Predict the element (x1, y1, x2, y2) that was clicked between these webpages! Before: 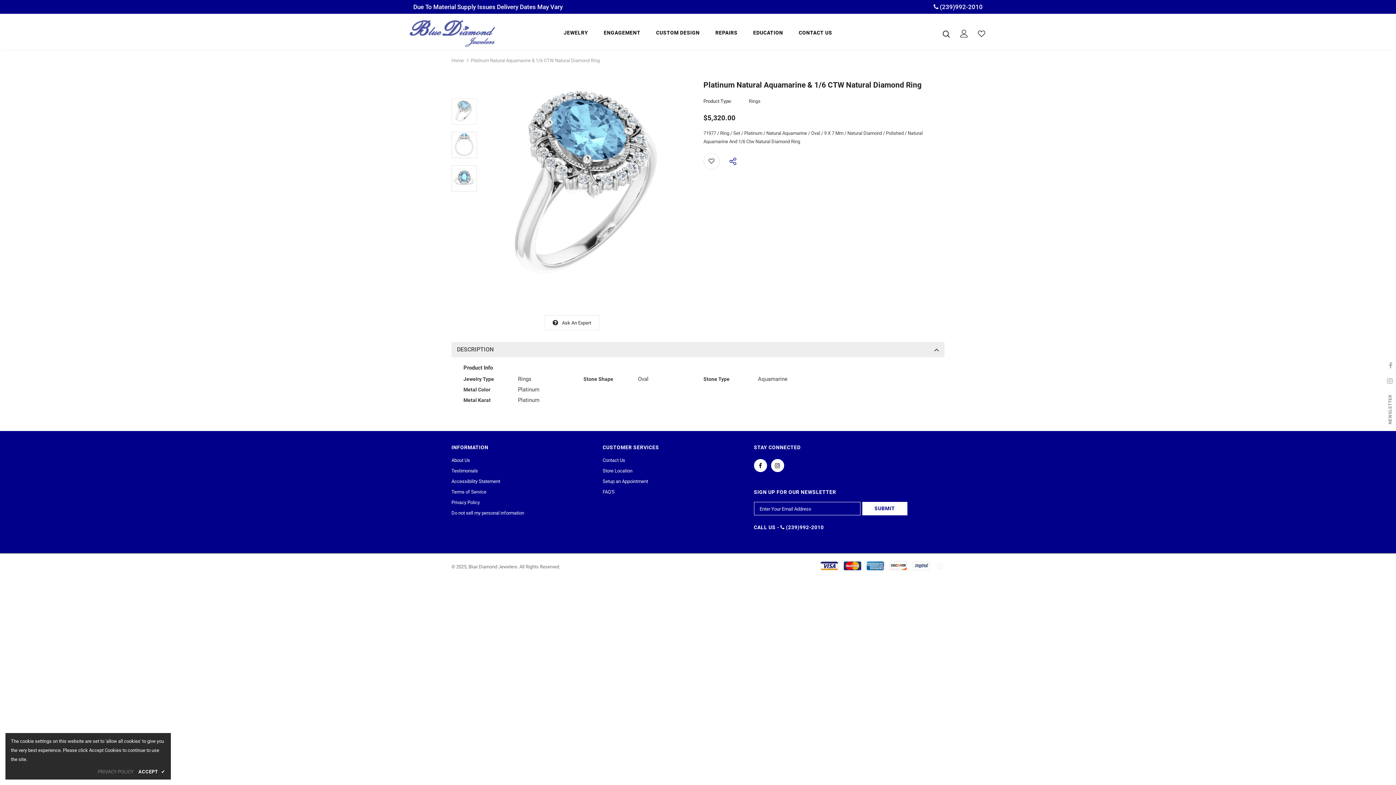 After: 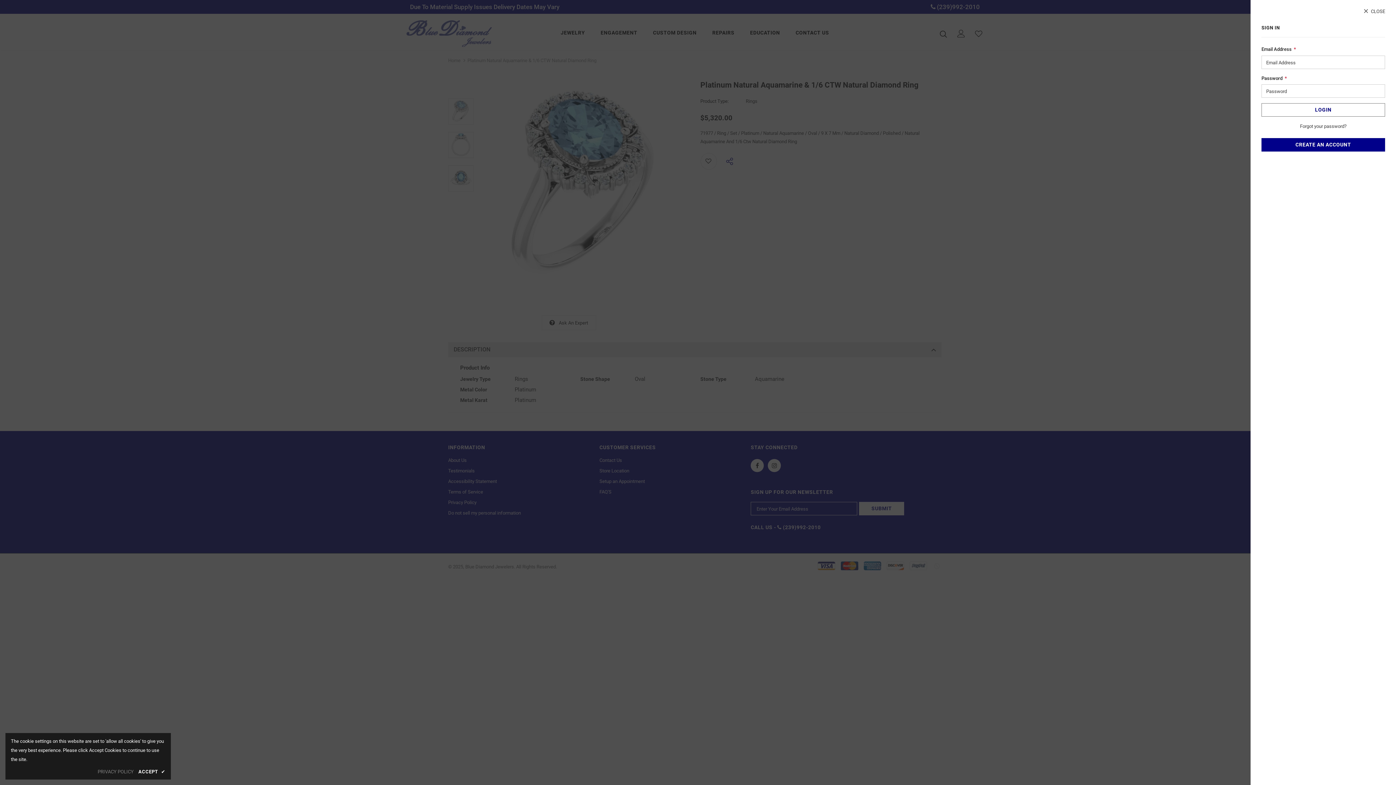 Action: bbox: (960, 28, 968, 38)